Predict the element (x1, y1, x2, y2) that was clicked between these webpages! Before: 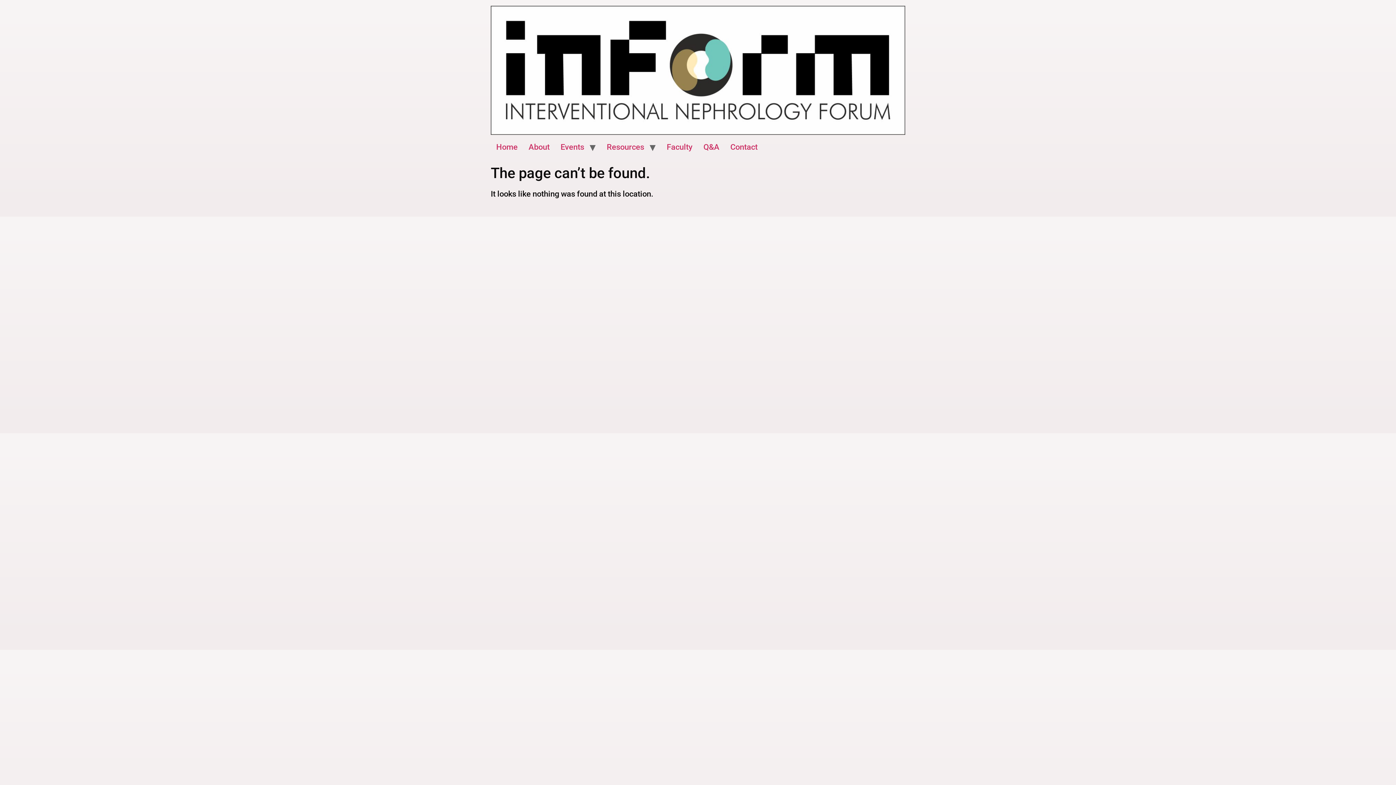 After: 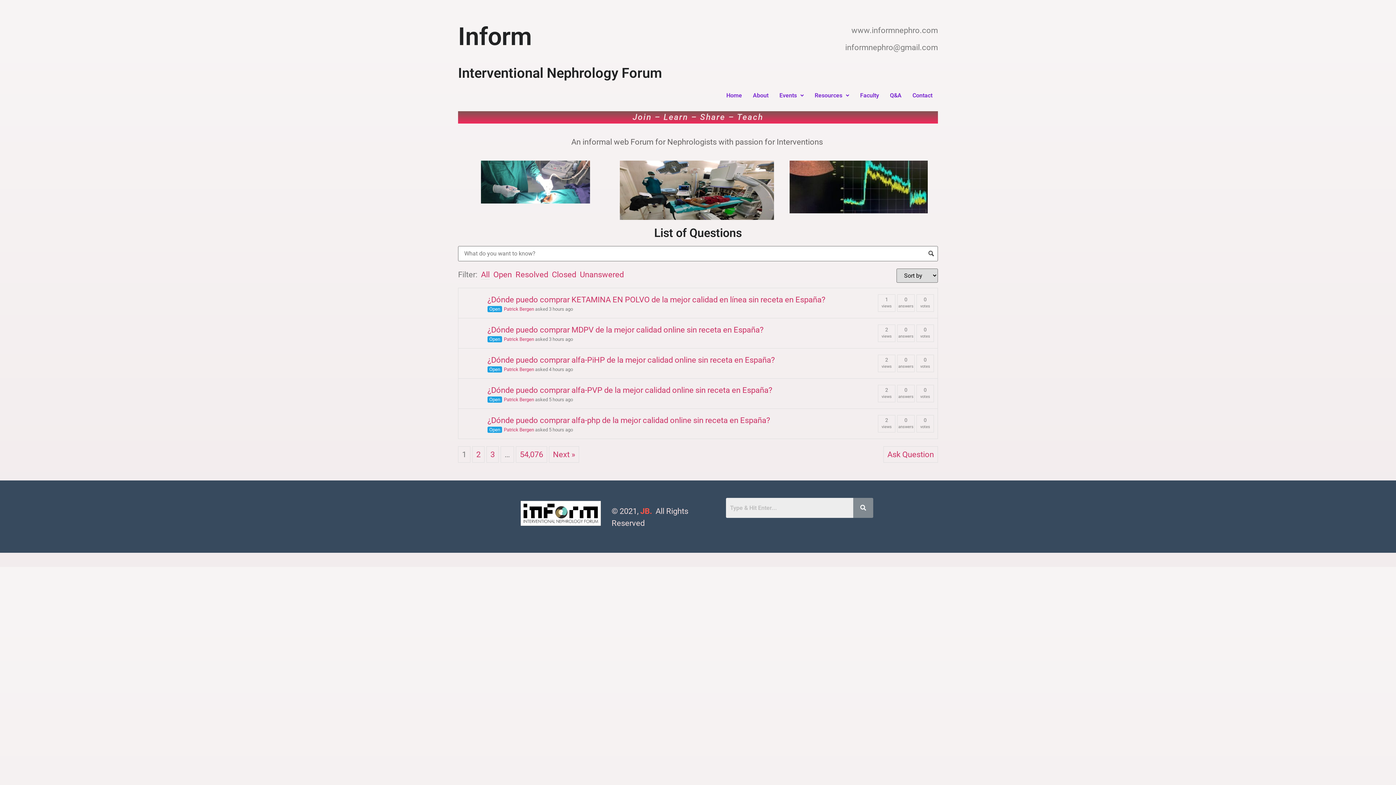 Action: bbox: (698, 138, 725, 155) label: Q&A